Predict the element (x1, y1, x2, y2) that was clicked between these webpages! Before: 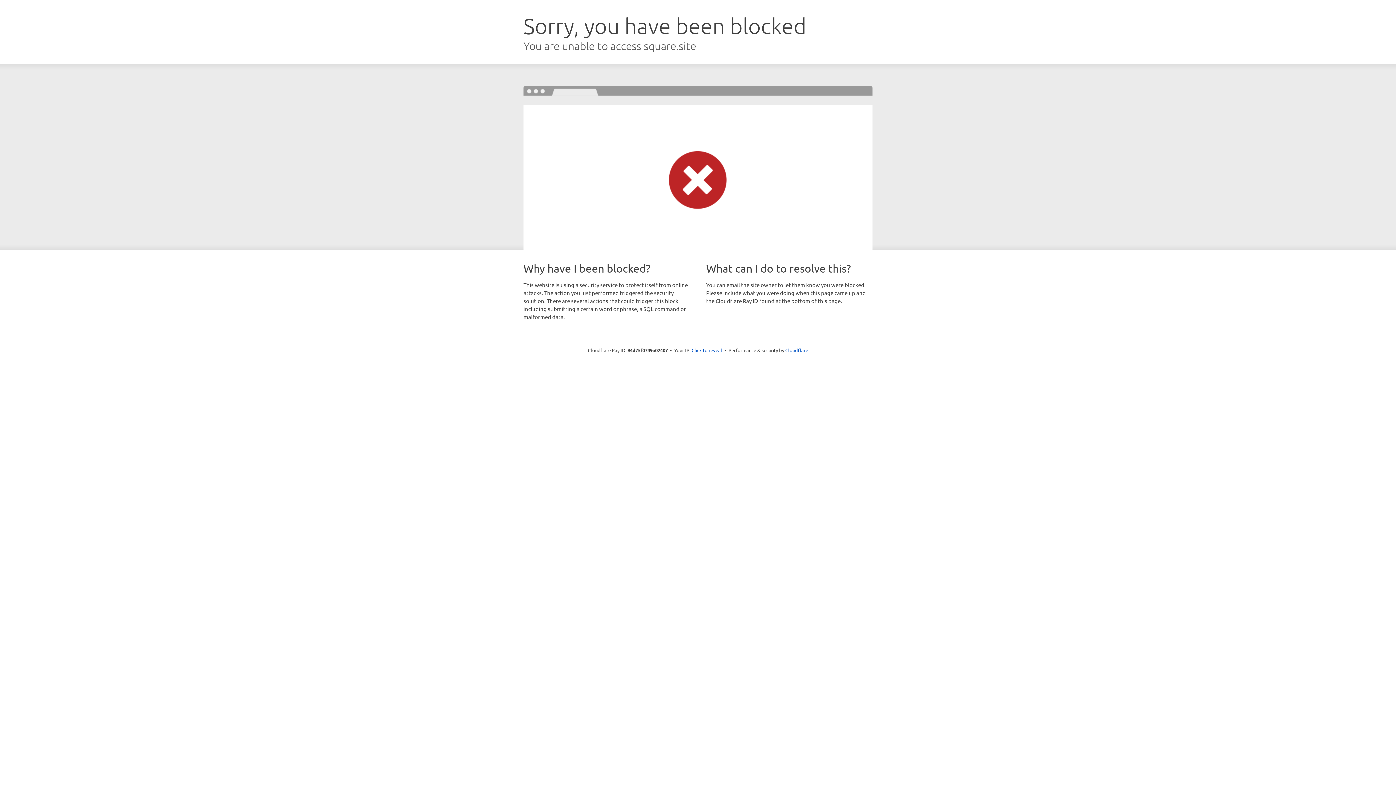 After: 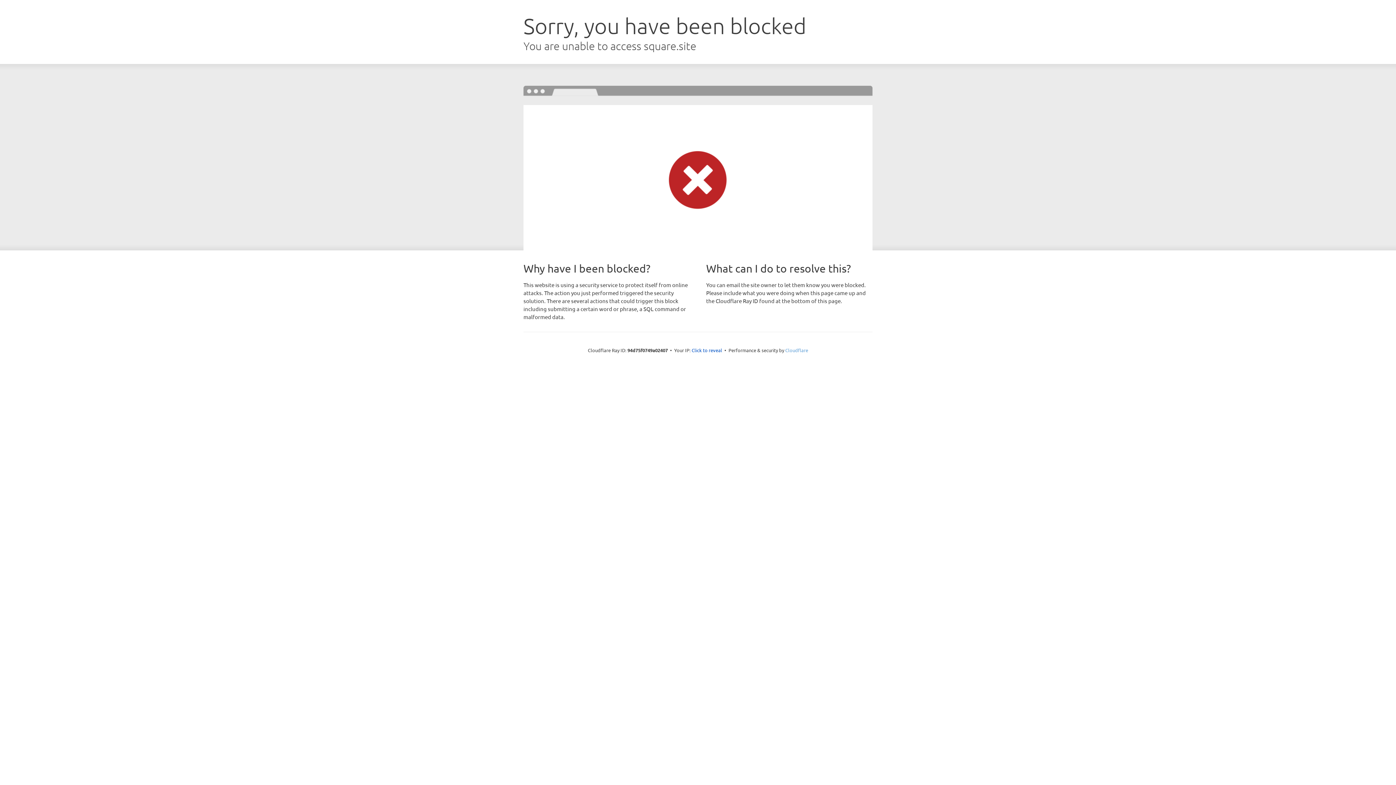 Action: bbox: (785, 347, 808, 353) label: Cloudflare